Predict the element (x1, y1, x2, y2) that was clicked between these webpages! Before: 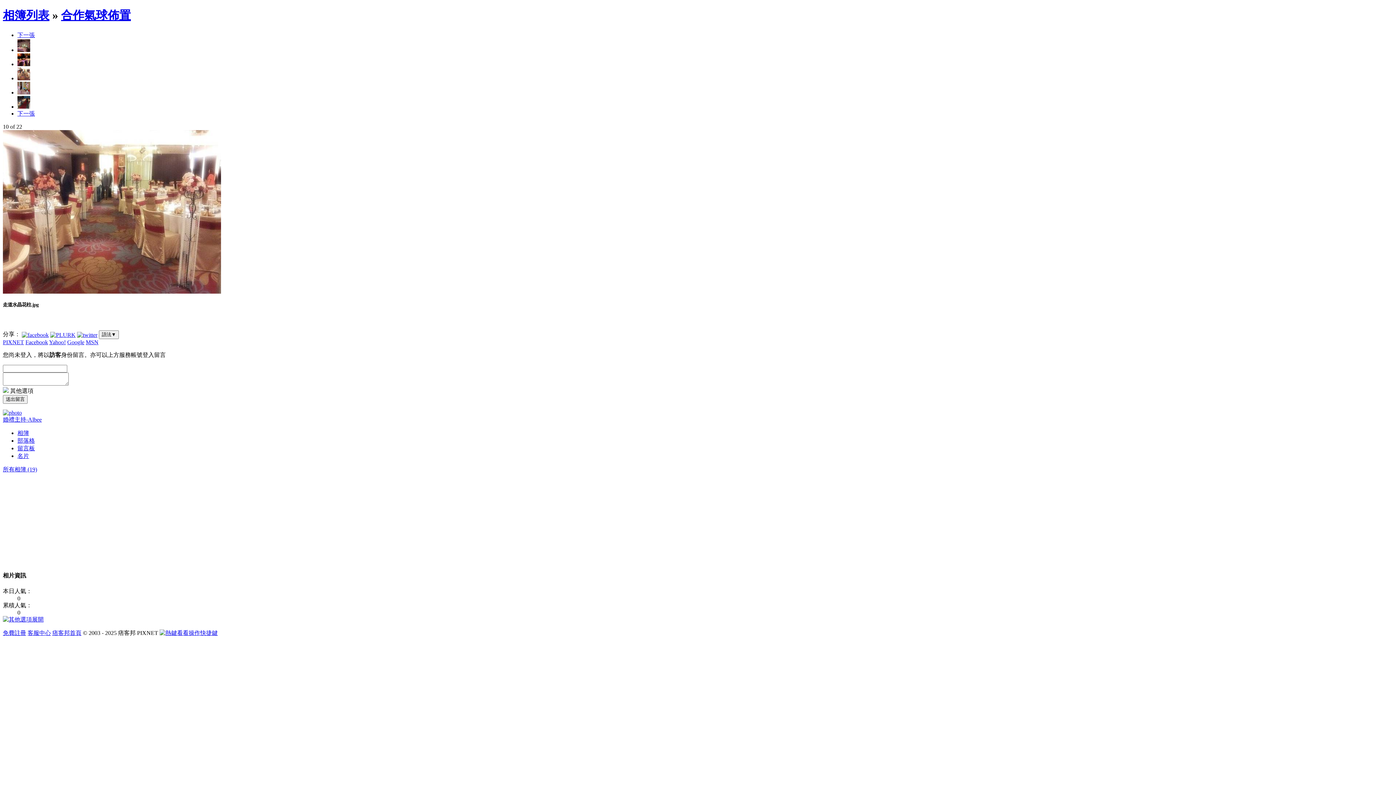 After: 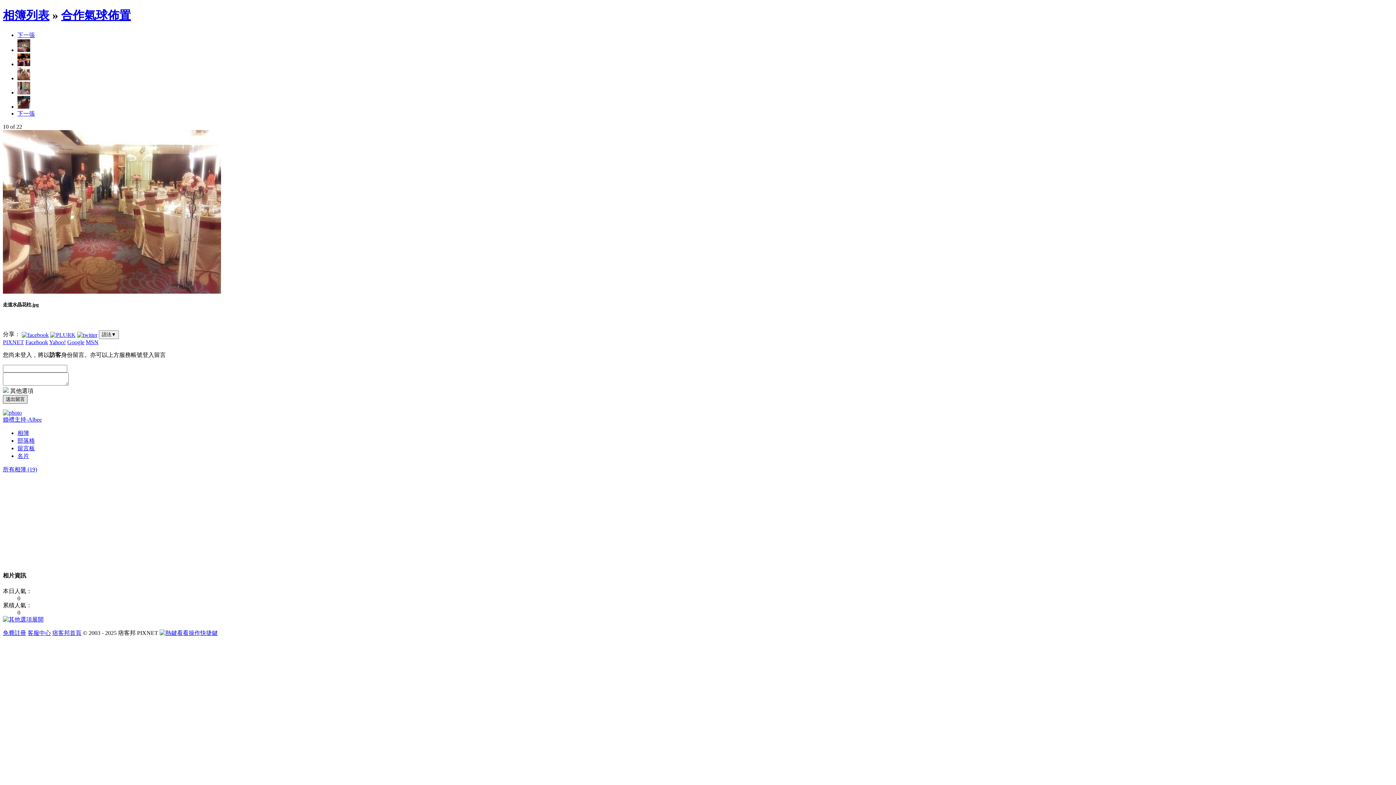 Action: bbox: (2, 395, 27, 404) label: 送出留言